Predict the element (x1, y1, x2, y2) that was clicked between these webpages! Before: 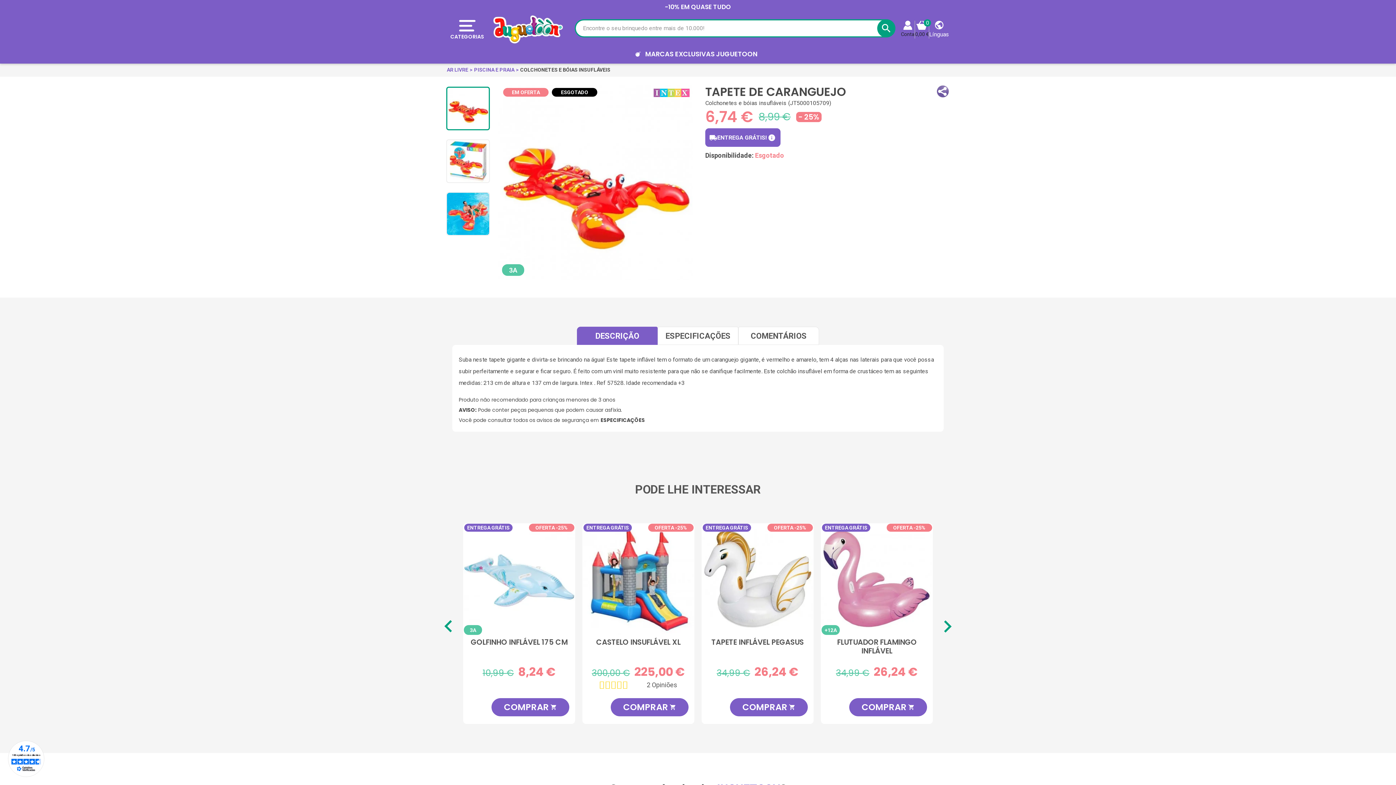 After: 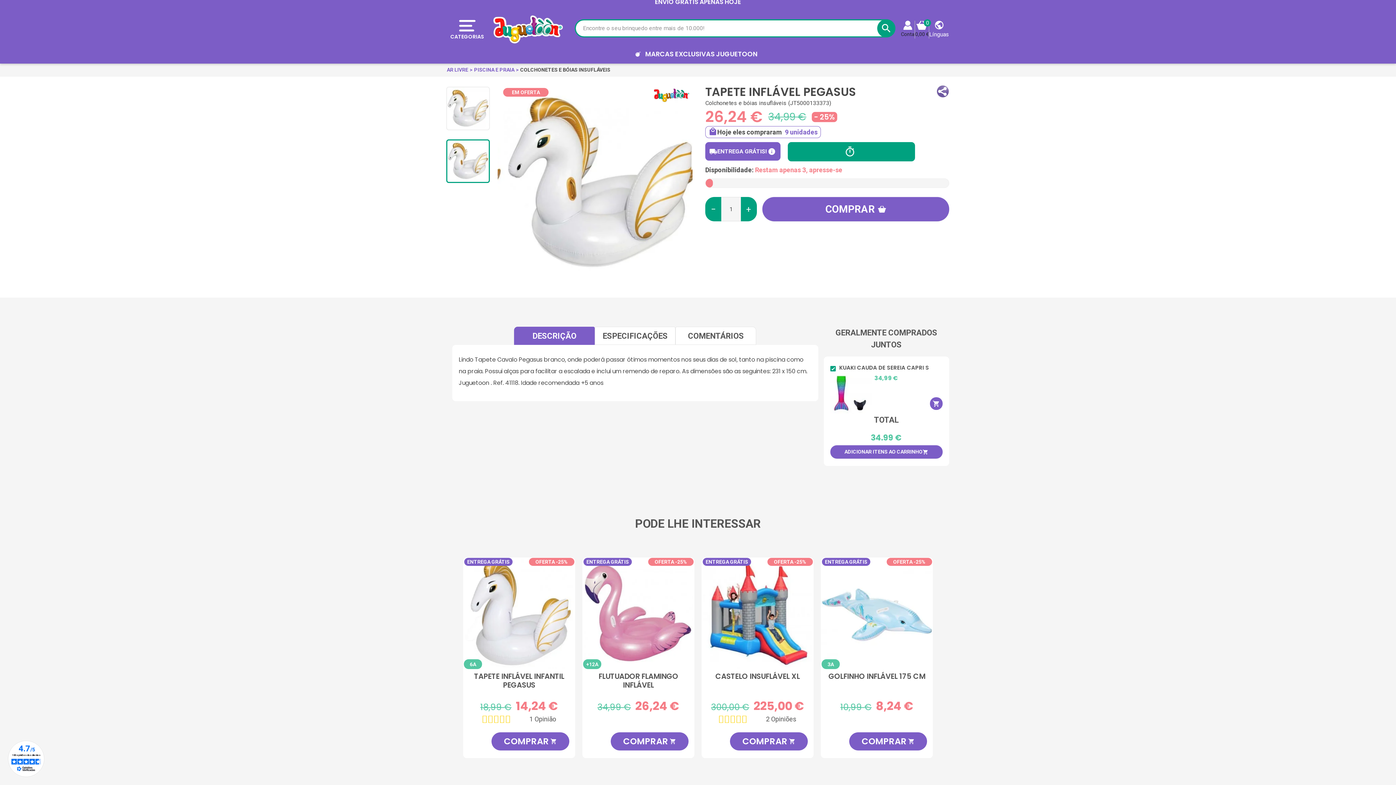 Action: bbox: (711, 638, 804, 663) label: TAPETE INFLÁVEL PEGASUS